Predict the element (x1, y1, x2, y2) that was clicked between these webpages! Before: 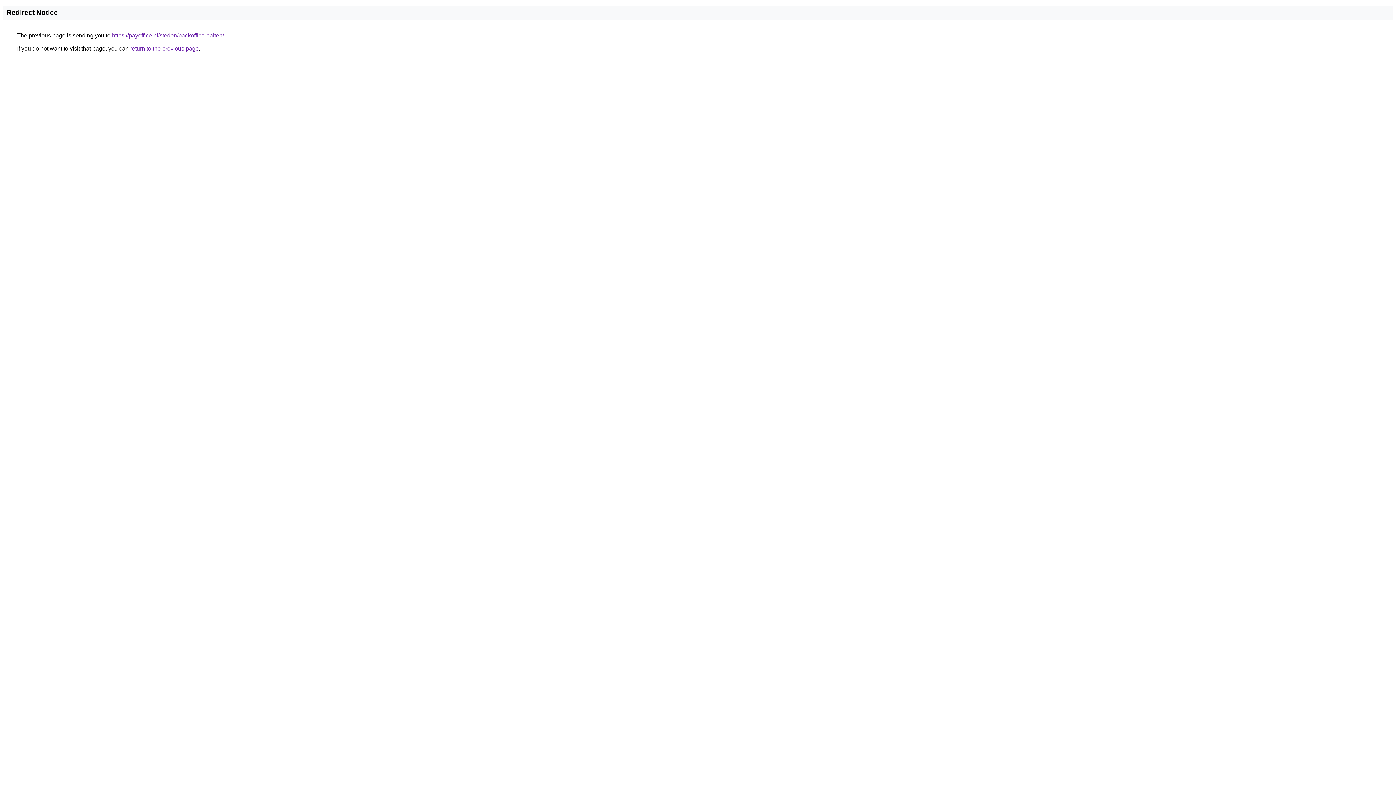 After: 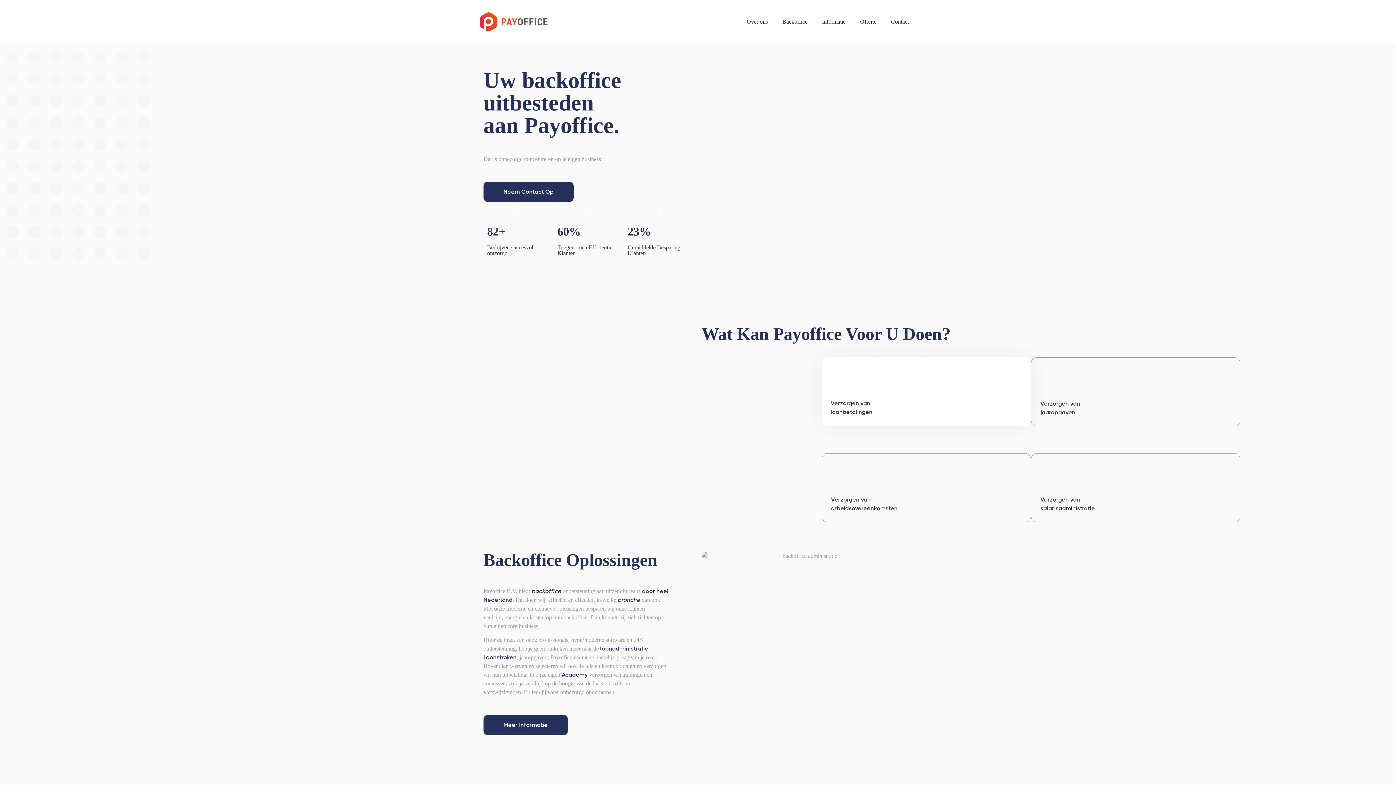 Action: label: https://payoffice.nl/steden/backoffice-aalten/ bbox: (112, 32, 224, 38)